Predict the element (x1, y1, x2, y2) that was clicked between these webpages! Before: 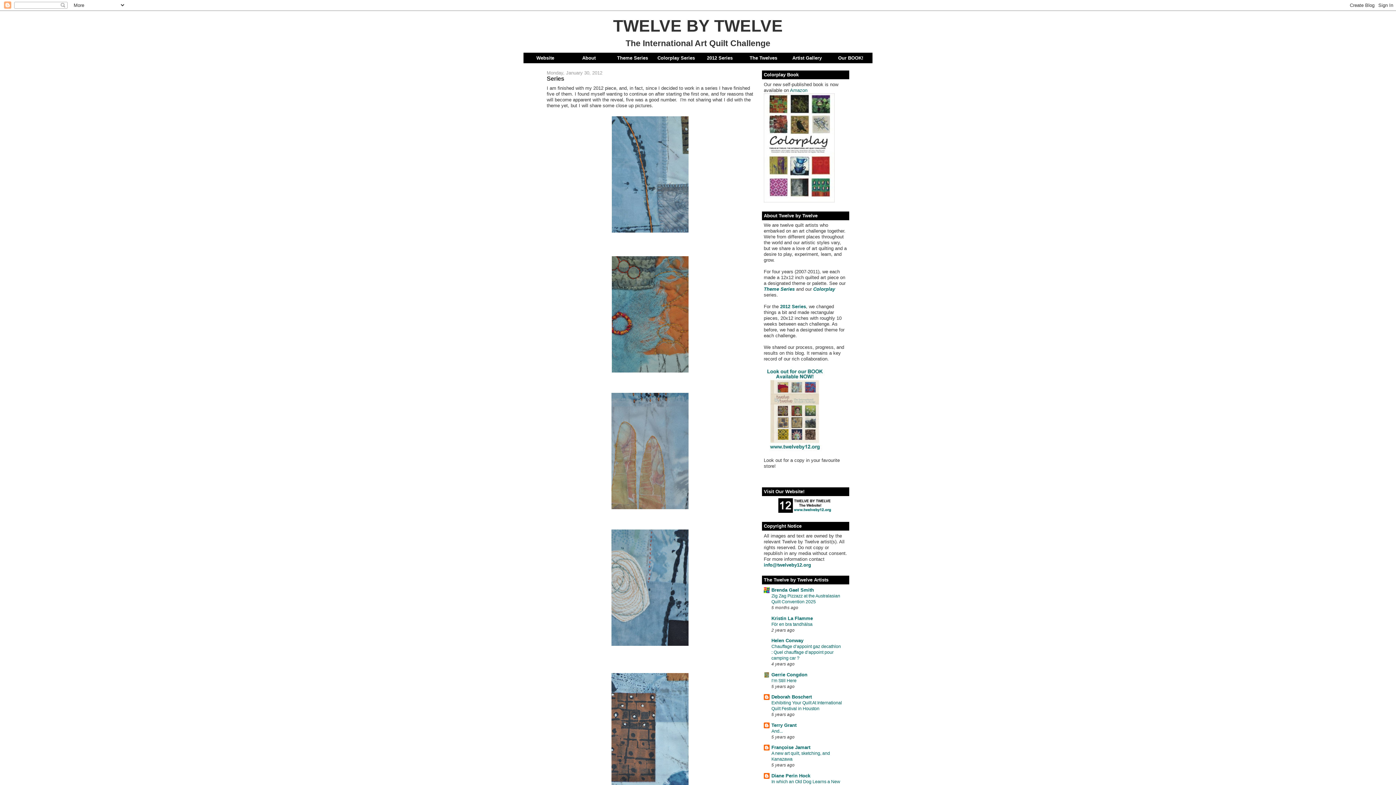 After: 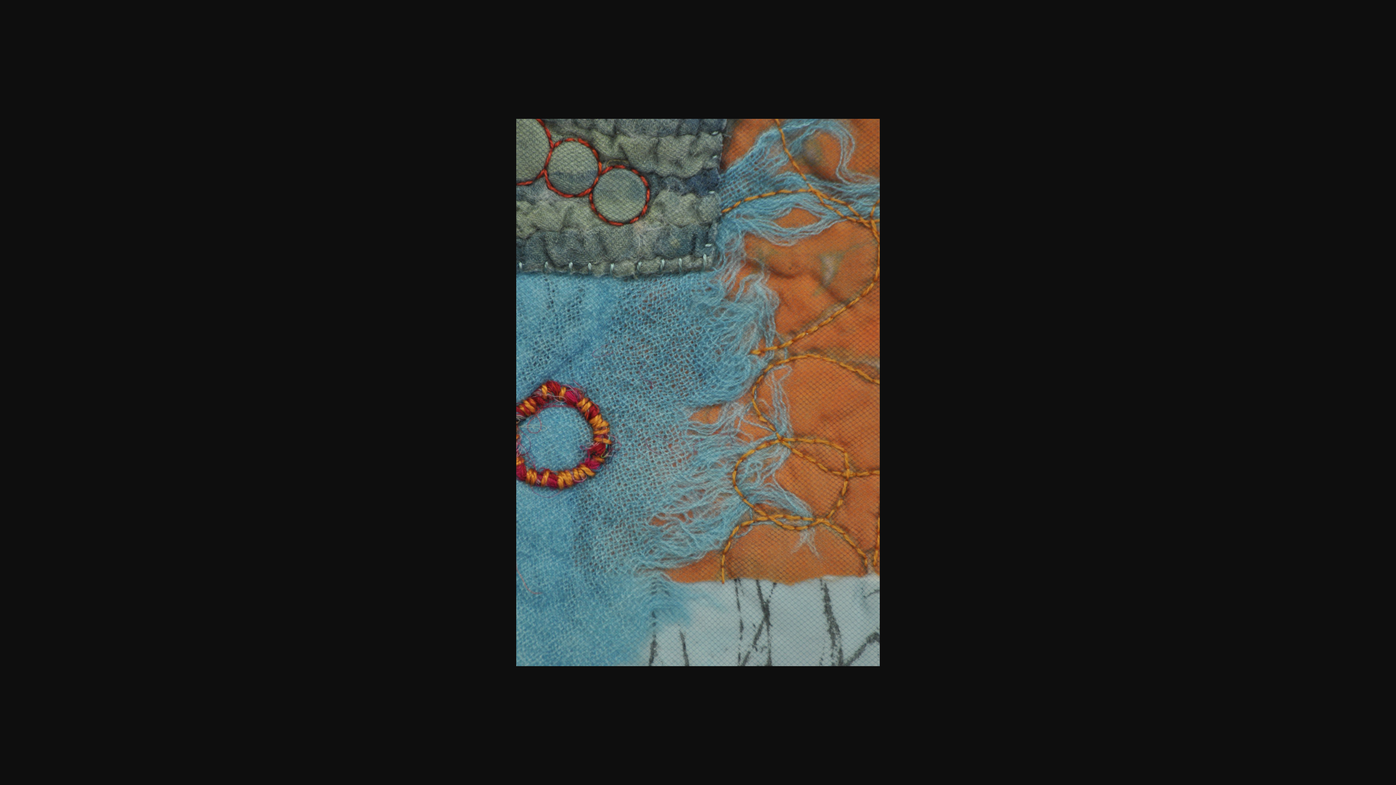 Action: bbox: (610, 370, 690, 375)